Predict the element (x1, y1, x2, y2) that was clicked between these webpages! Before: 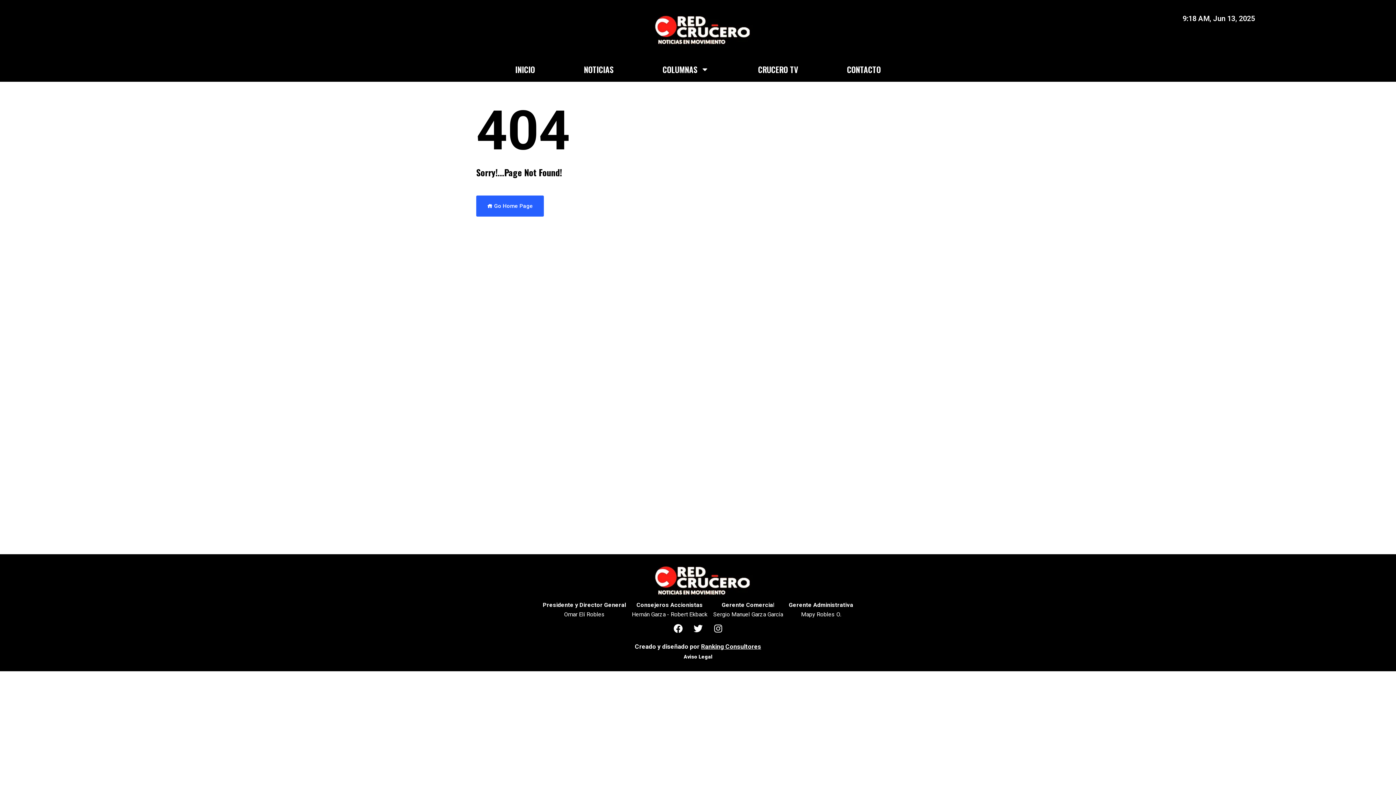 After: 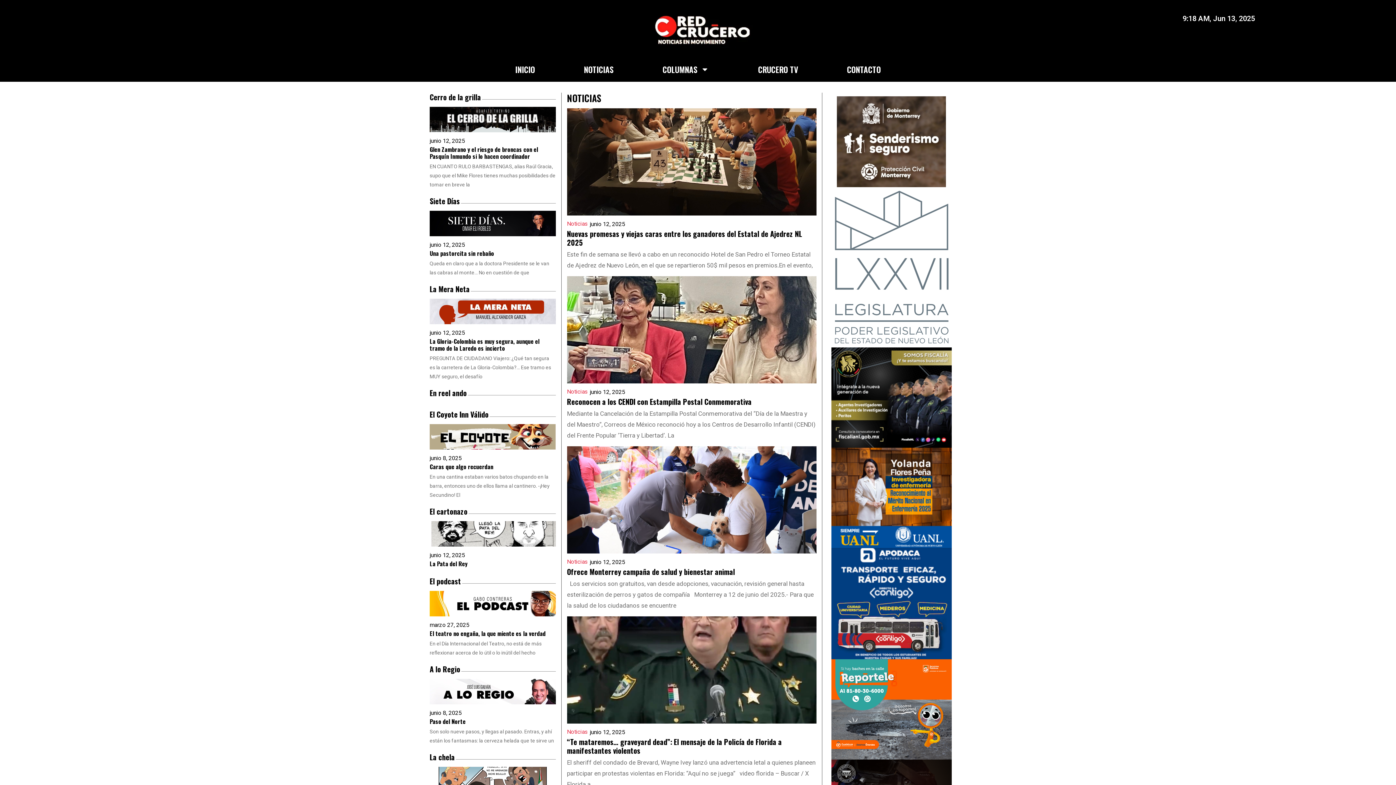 Action: bbox: (643, 558, 753, 600)